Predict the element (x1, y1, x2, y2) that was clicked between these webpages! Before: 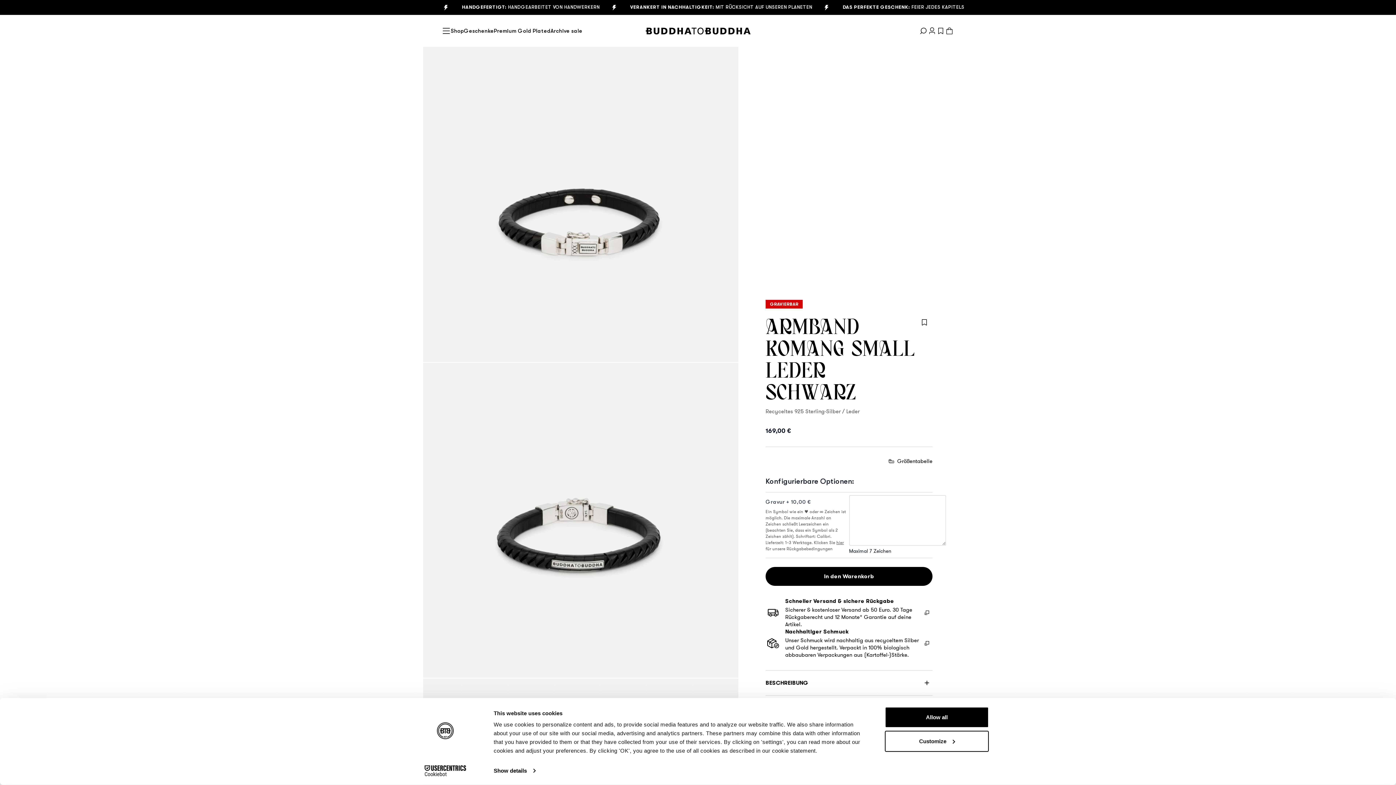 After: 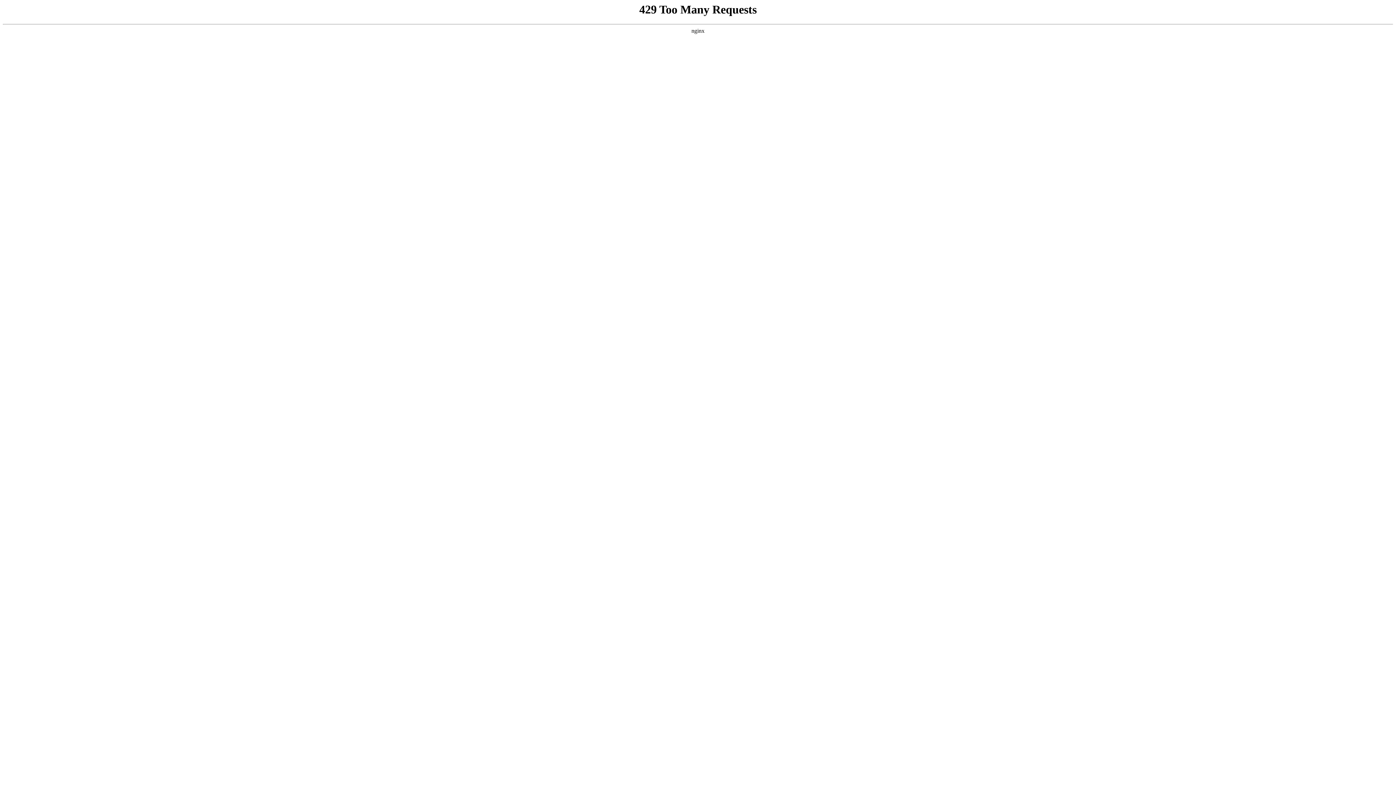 Action: label: In den Warenkorb bbox: (765, 567, 932, 586)